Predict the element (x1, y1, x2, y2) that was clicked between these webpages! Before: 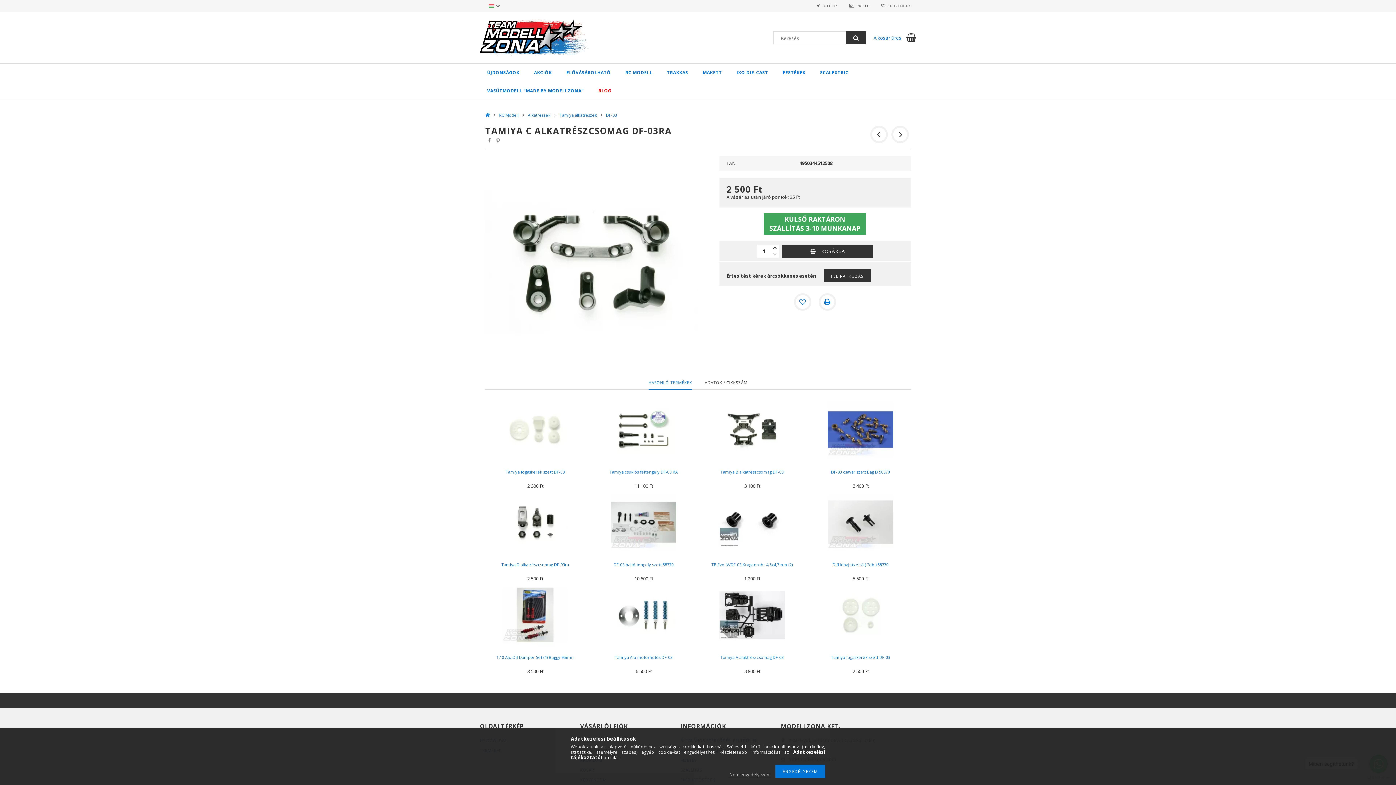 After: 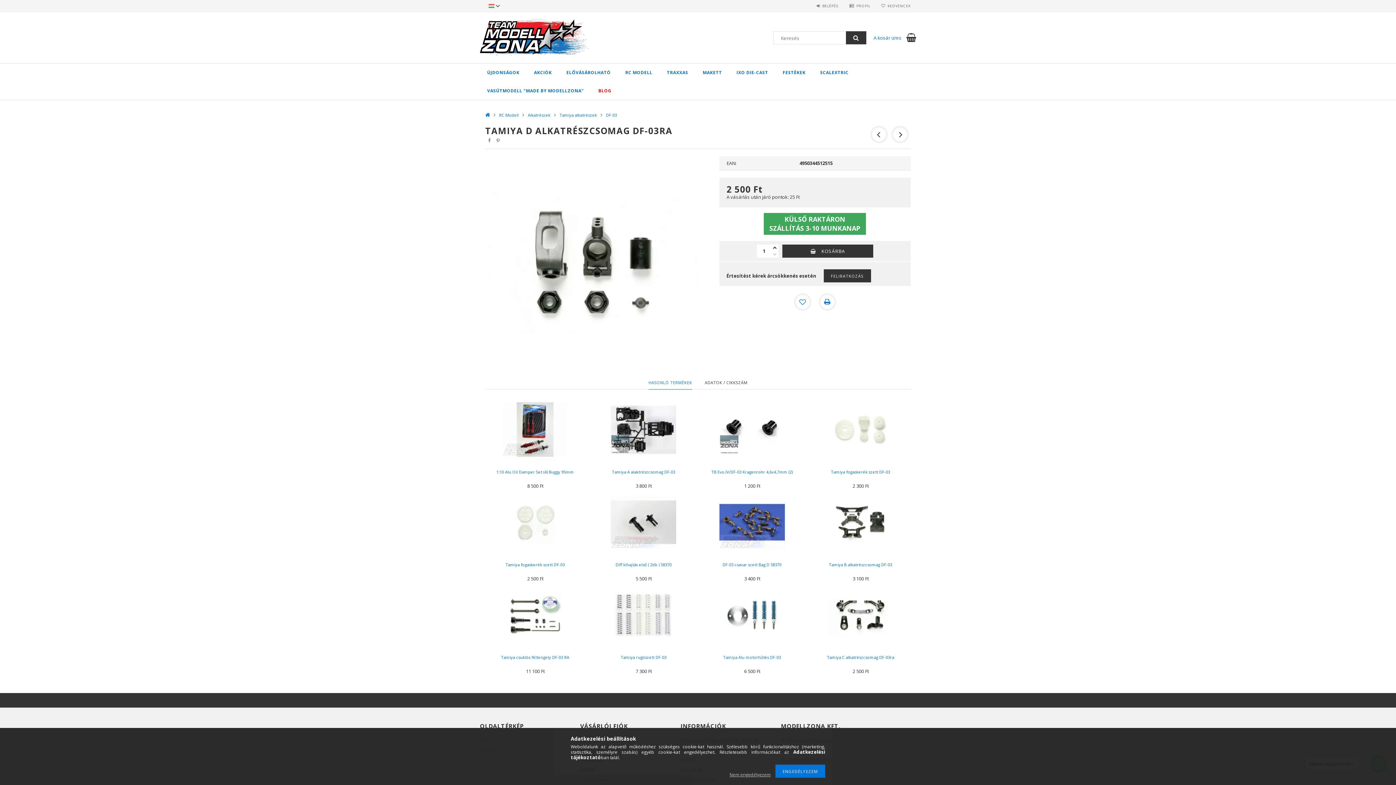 Action: bbox: (870, 125, 888, 143) label:  